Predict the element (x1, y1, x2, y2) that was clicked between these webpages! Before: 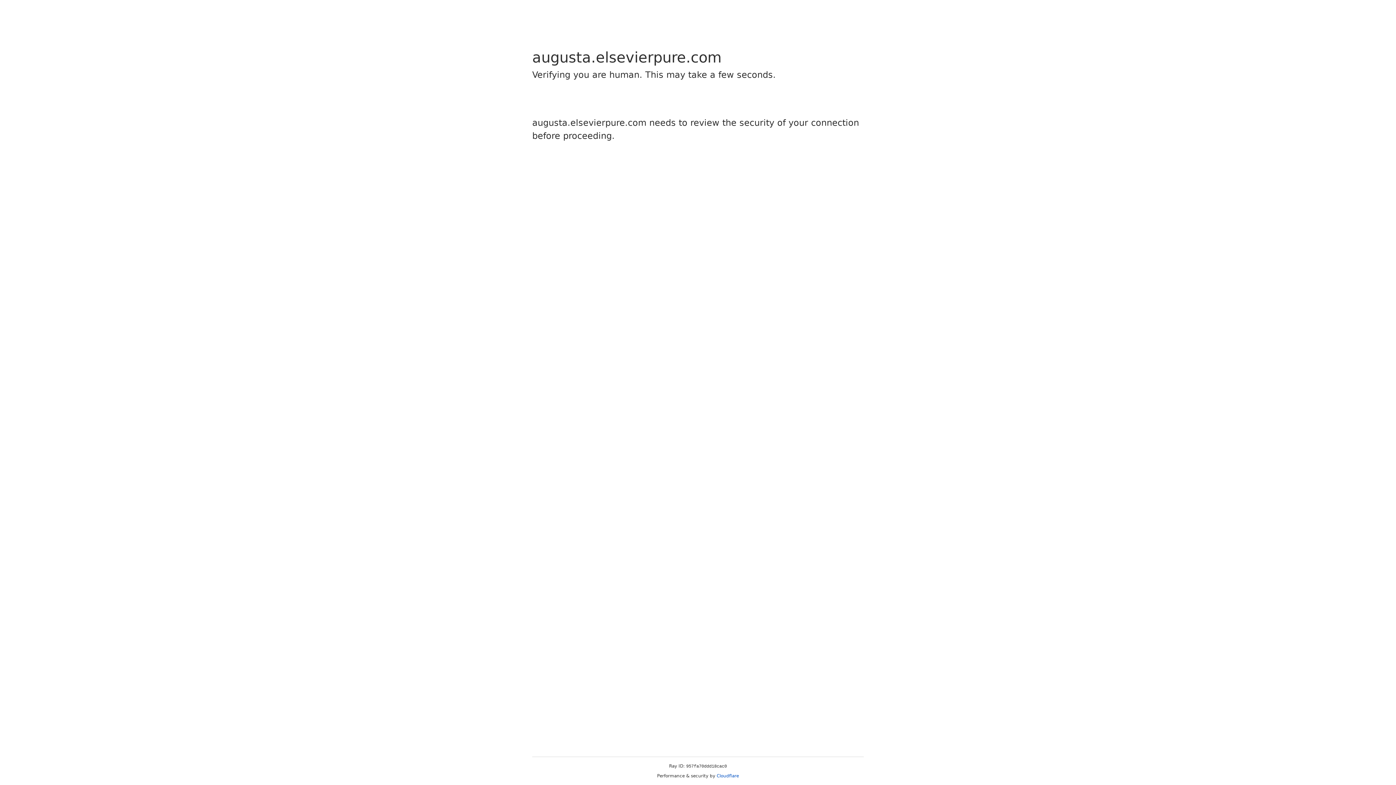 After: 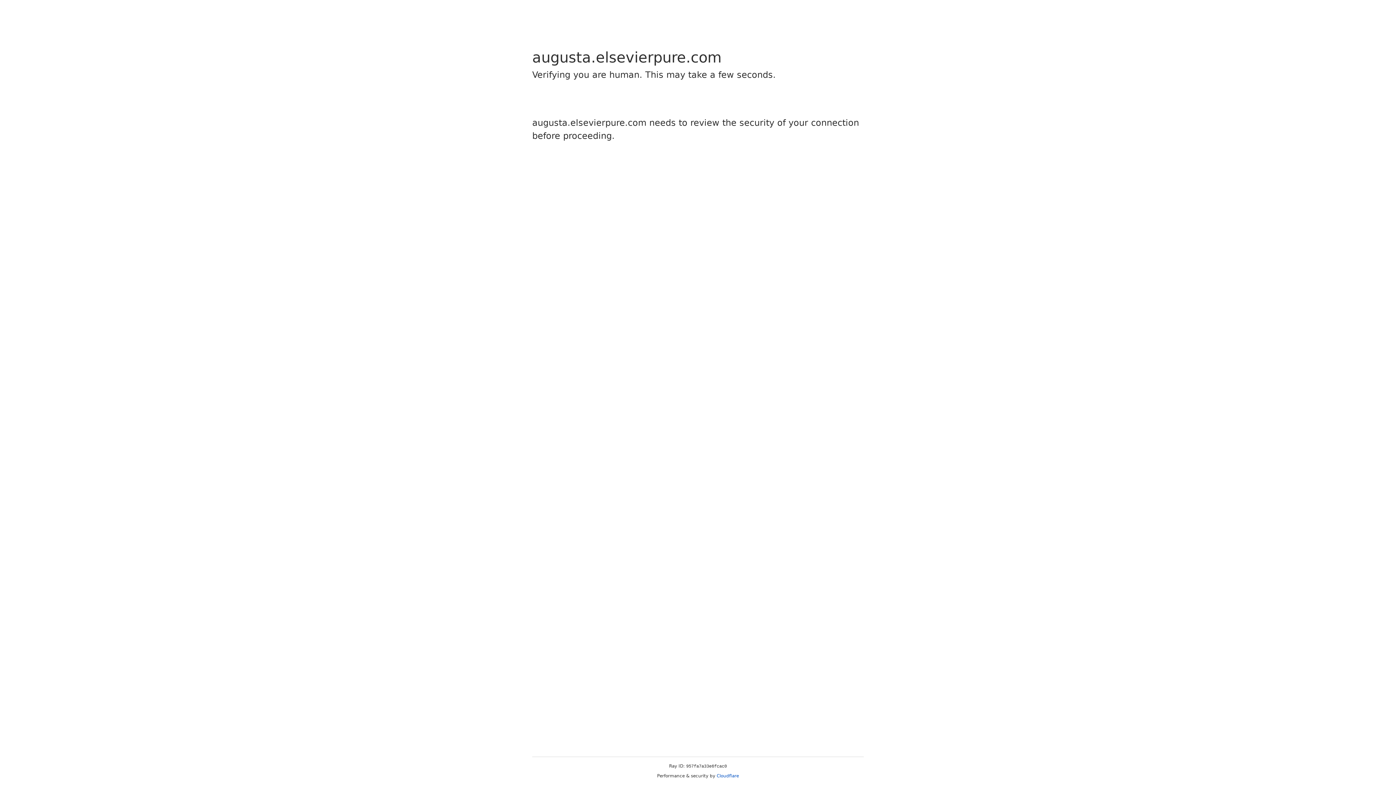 Action: label: Cloudflare bbox: (716, 773, 739, 778)